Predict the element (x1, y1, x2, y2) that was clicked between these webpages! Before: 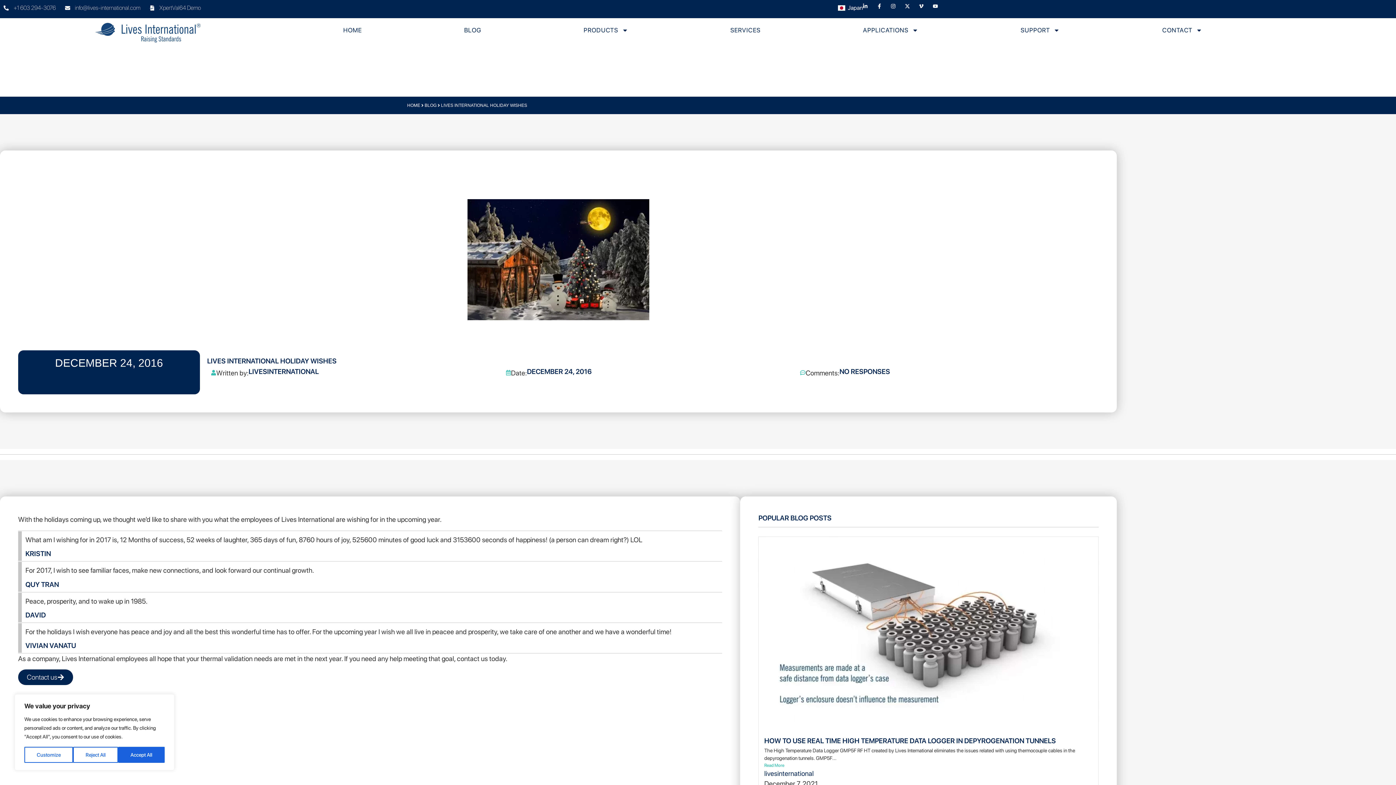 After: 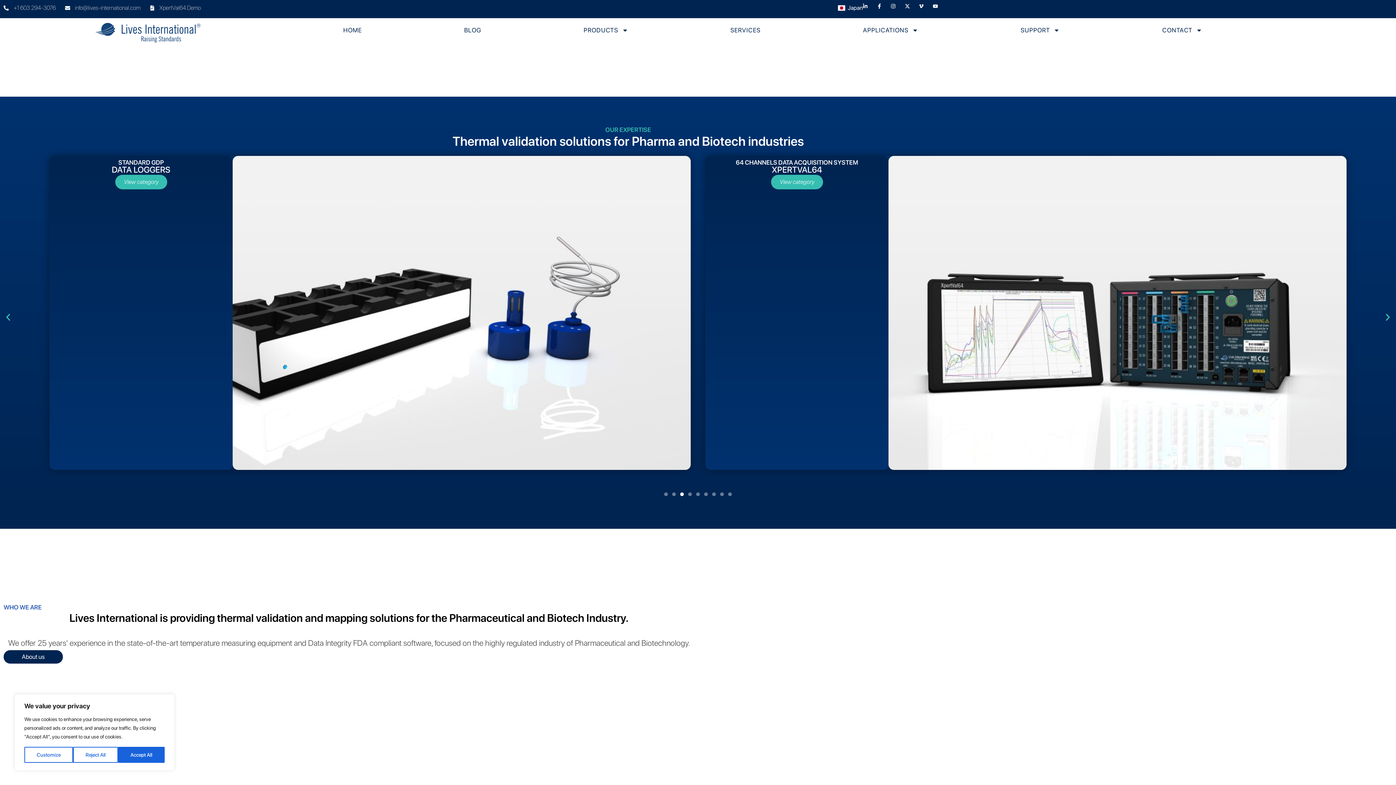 Action: label: HOME bbox: (407, 102, 420, 108)